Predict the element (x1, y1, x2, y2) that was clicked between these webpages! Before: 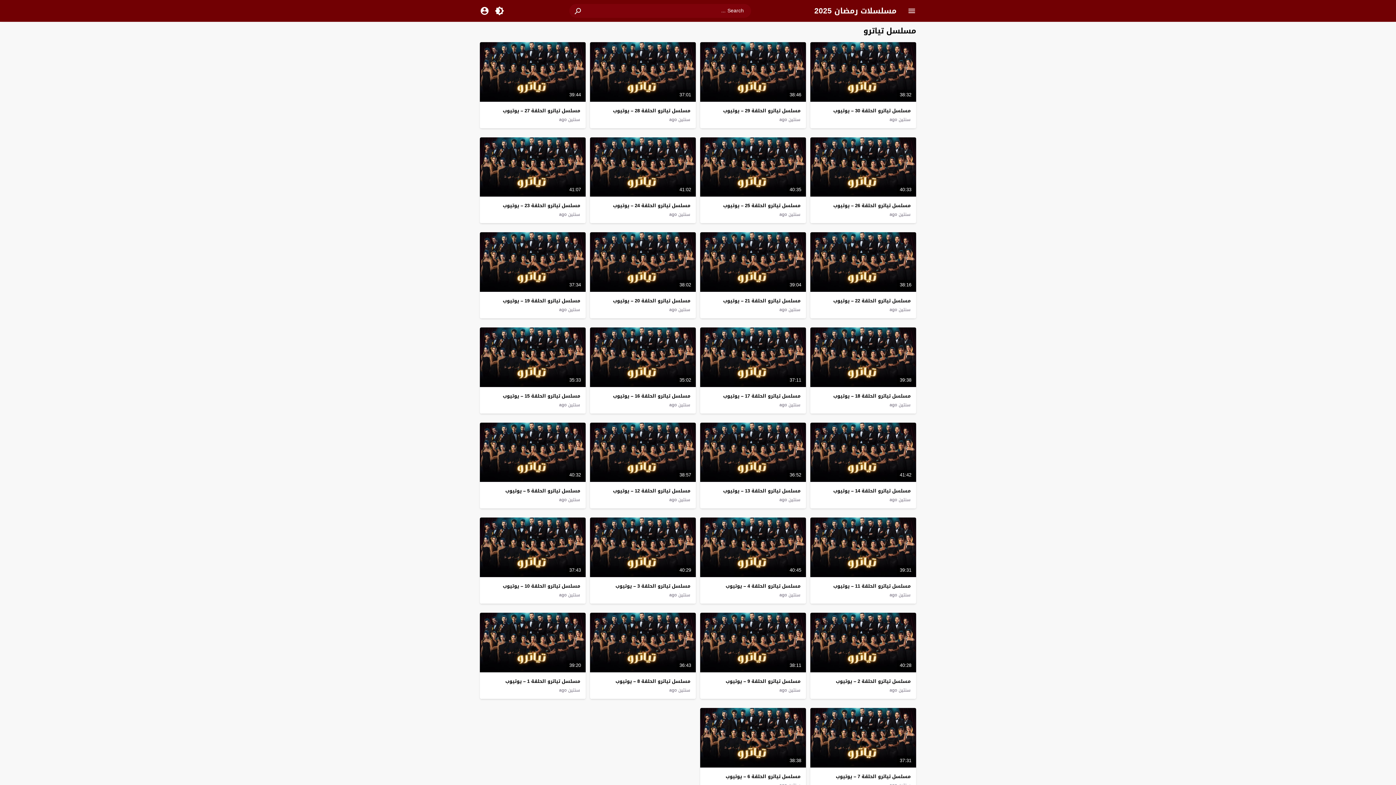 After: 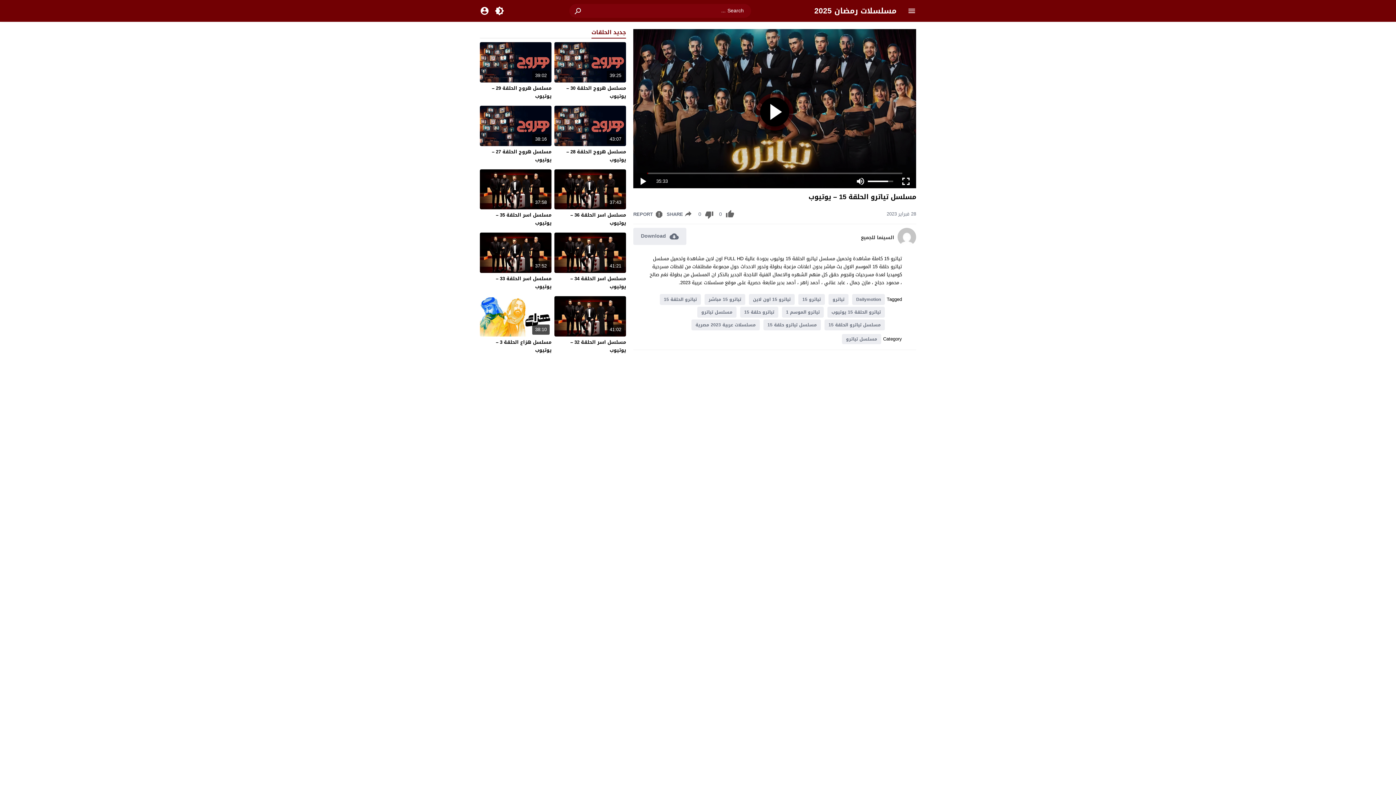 Action: bbox: (502, 391, 580, 400) label: مسلسل تياترو الحلقة 15 – يوتيوب